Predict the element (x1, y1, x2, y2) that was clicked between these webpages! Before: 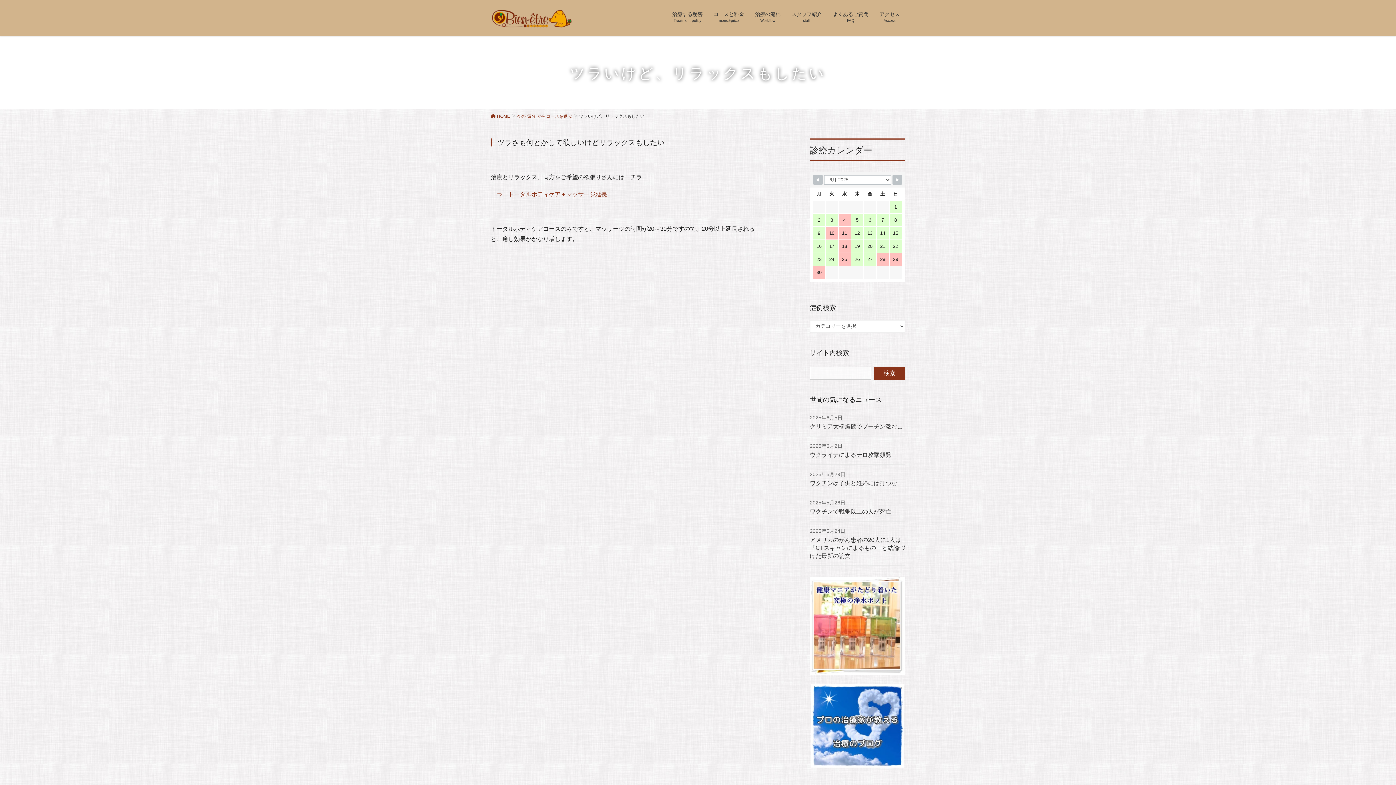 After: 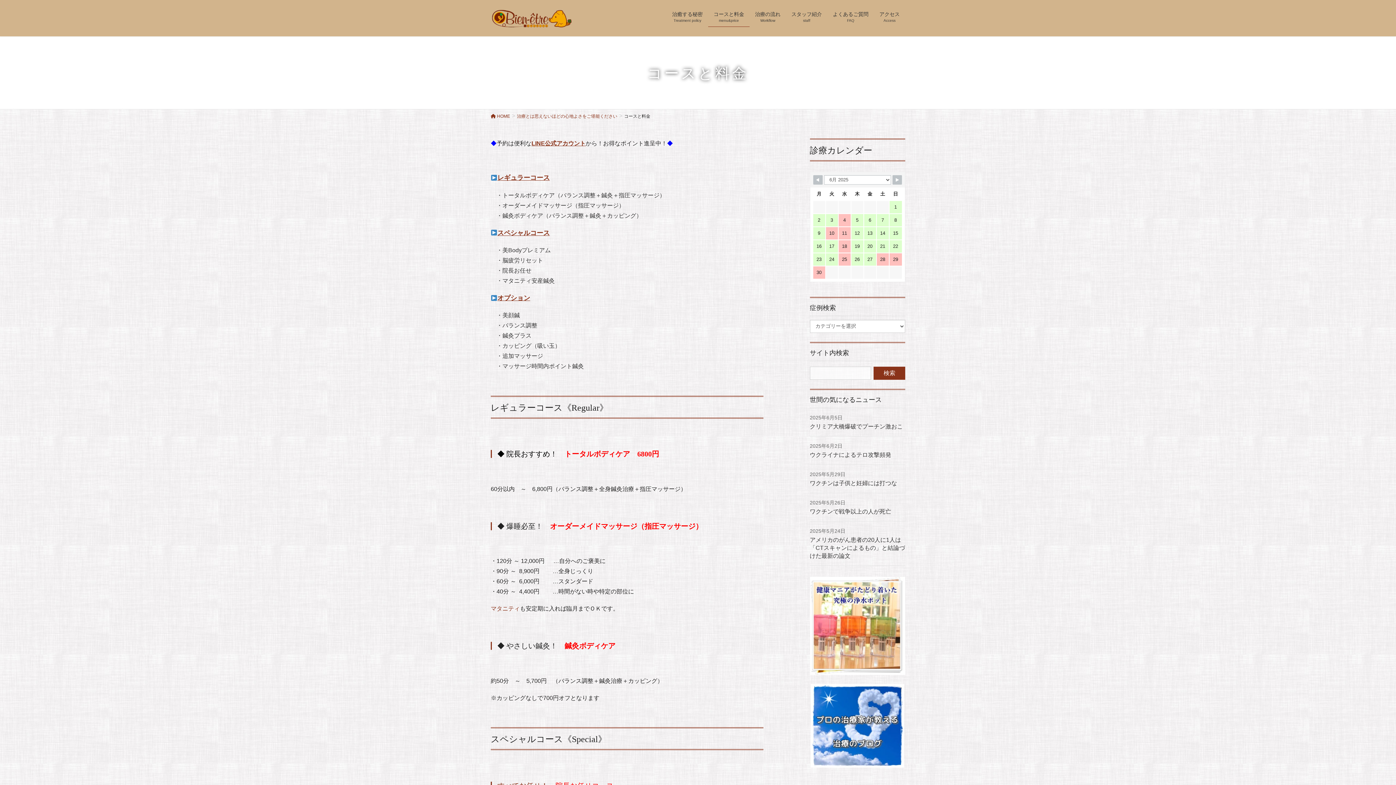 Action: label: コースと料金
menu&price bbox: (708, 7, 749, 26)